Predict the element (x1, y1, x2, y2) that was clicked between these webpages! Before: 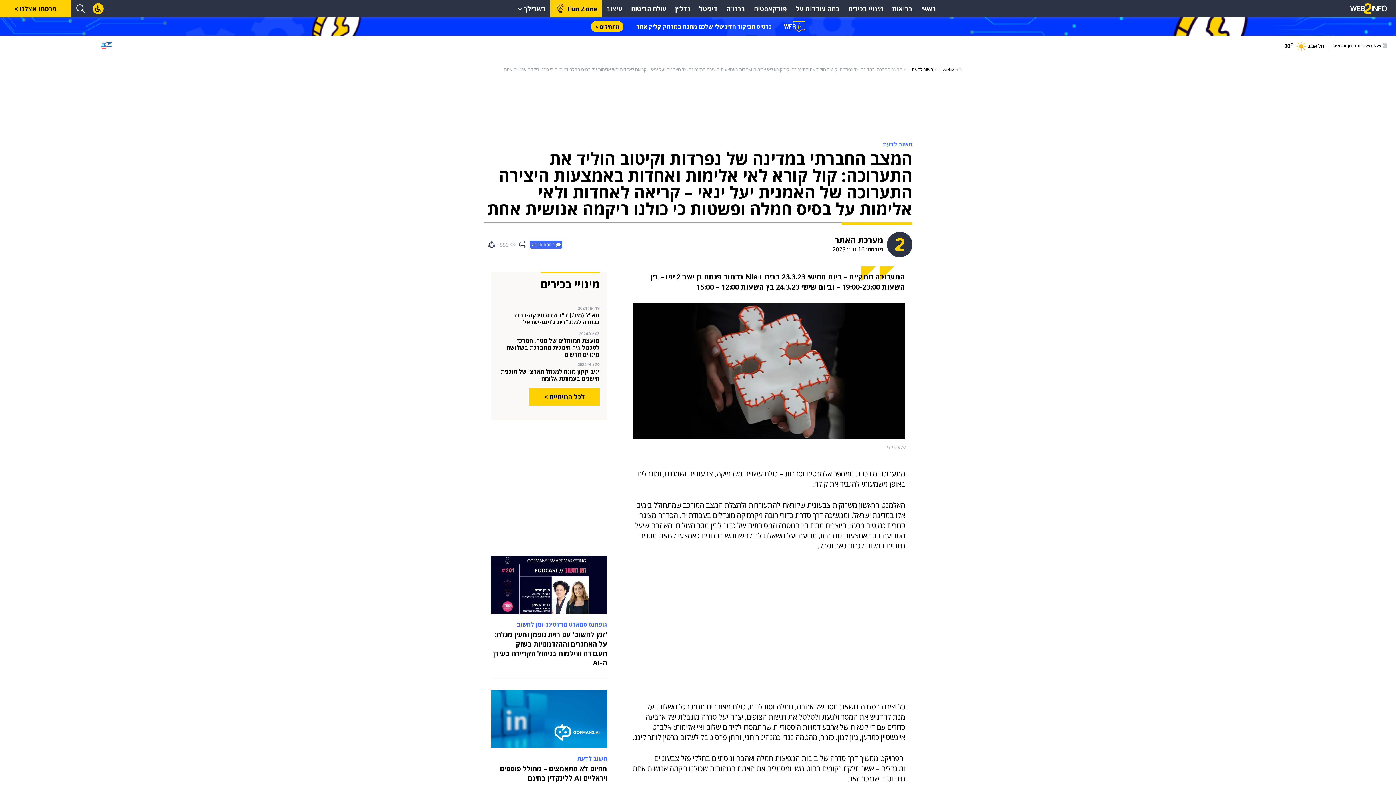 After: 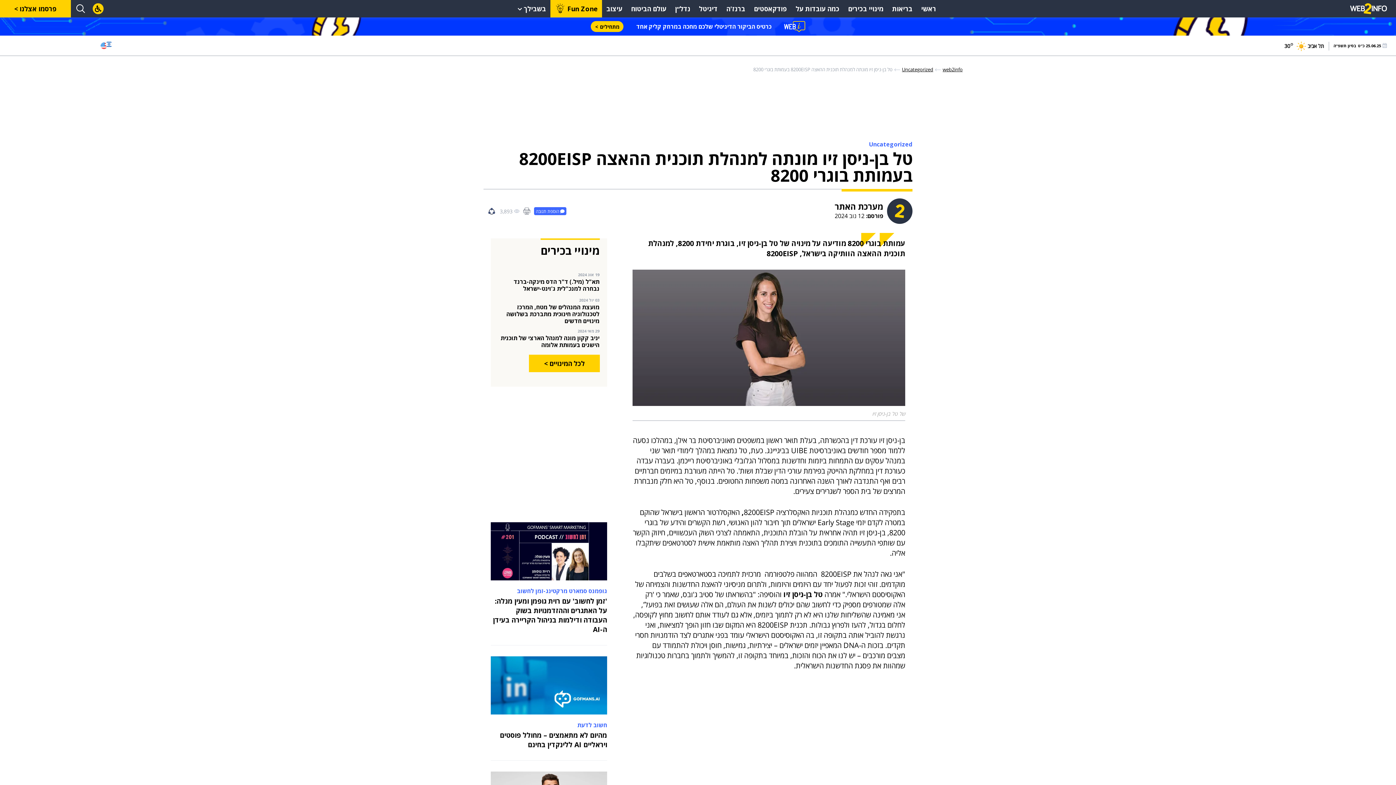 Action: bbox: (498, 355, 599, 376)